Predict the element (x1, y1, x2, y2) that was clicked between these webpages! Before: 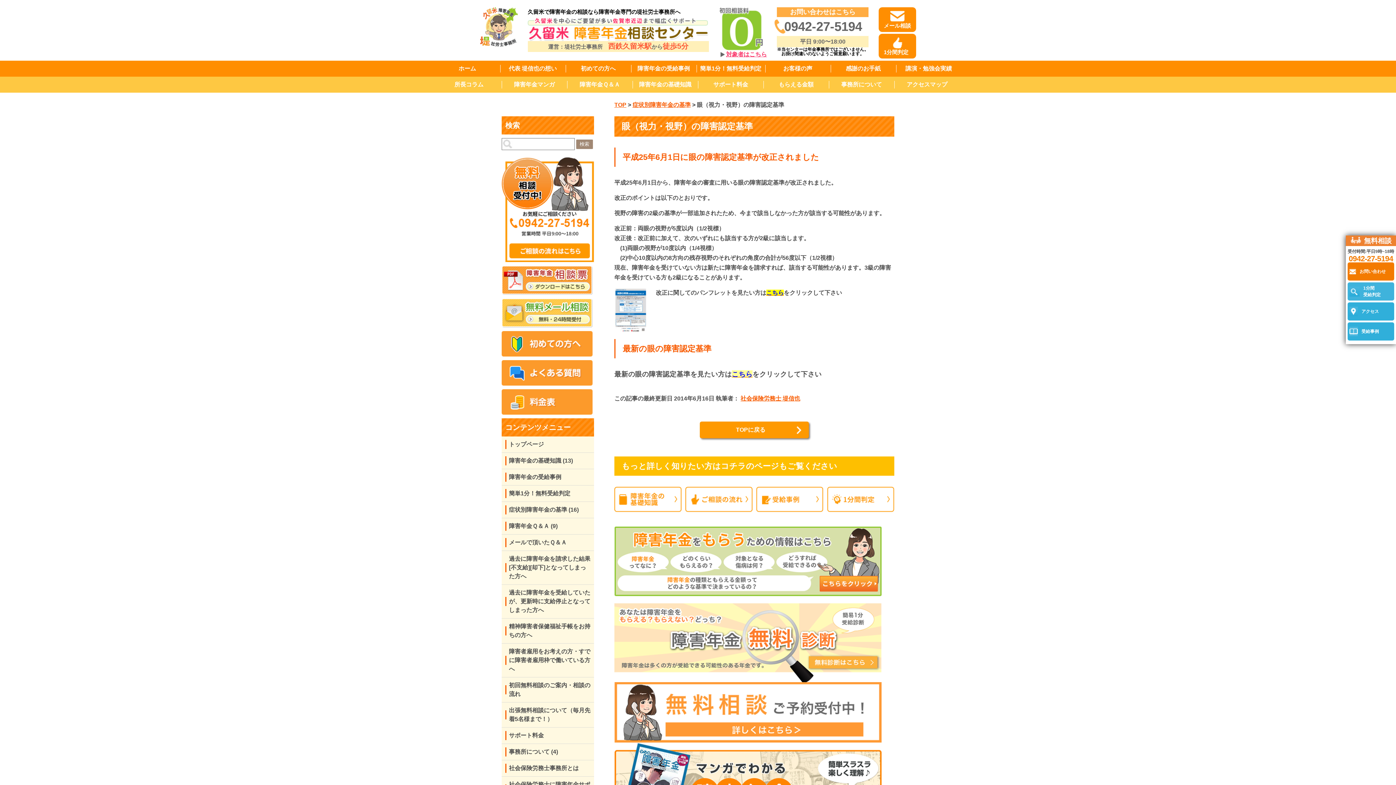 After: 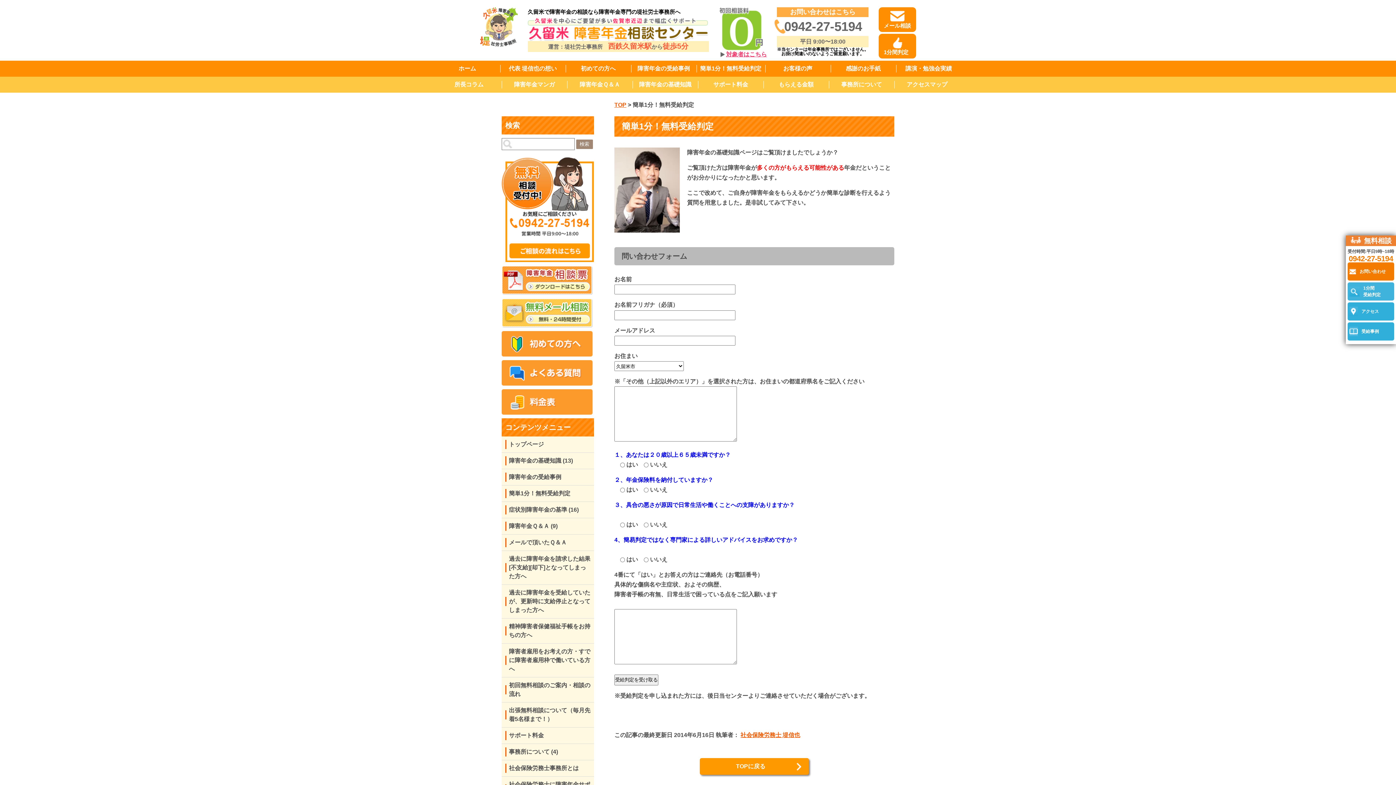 Action: bbox: (1348, 282, 1394, 300) label: 1分間
受給判定